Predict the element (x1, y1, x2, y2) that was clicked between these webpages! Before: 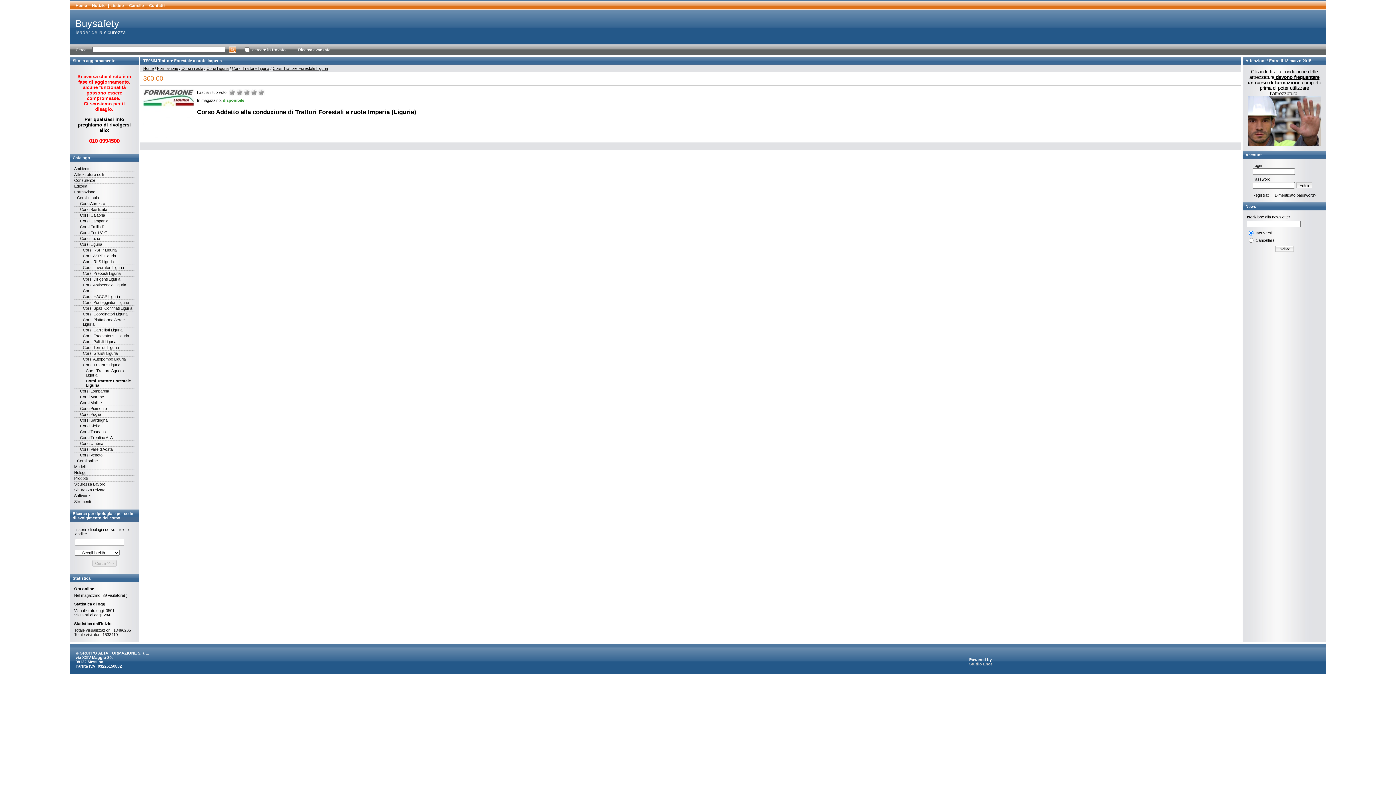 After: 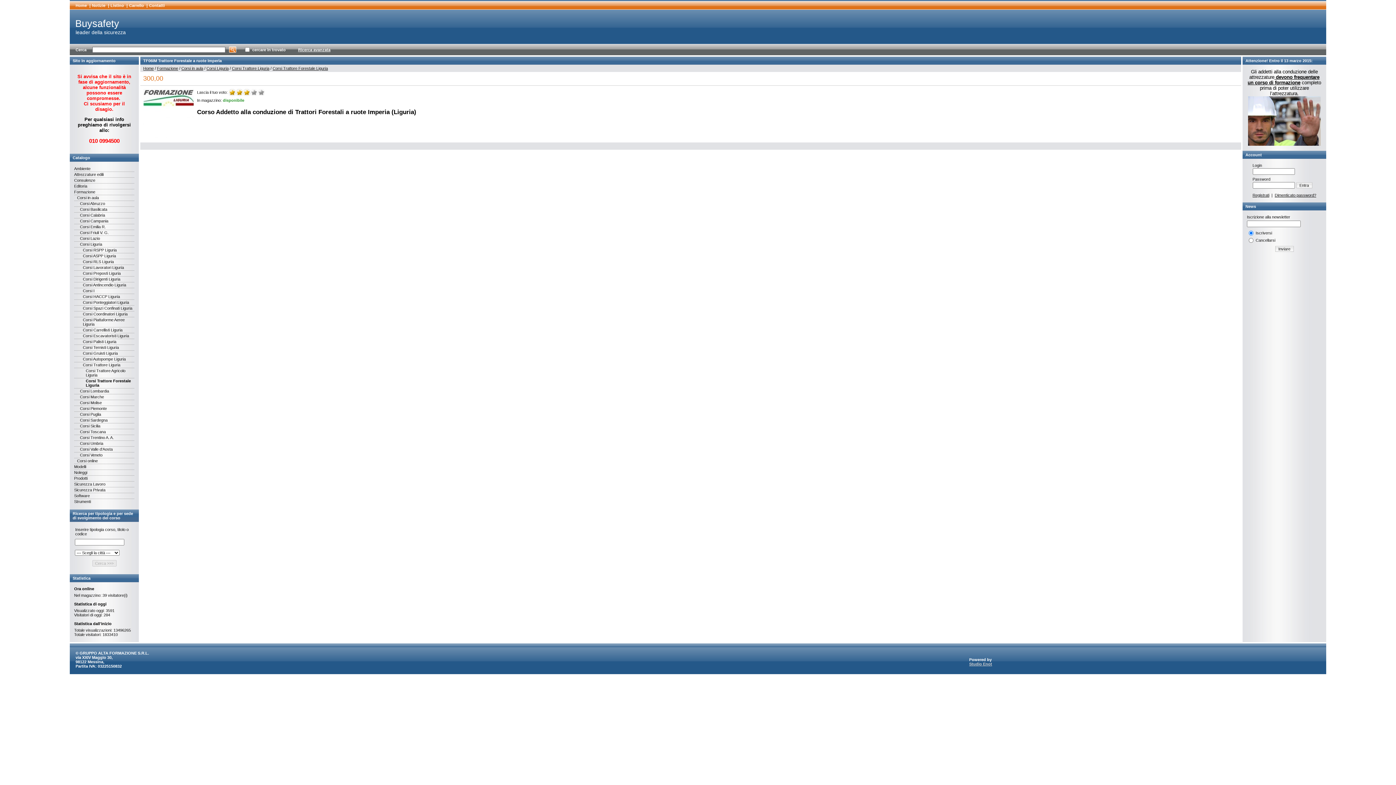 Action: bbox: (243, 88, 250, 96) label: Medio